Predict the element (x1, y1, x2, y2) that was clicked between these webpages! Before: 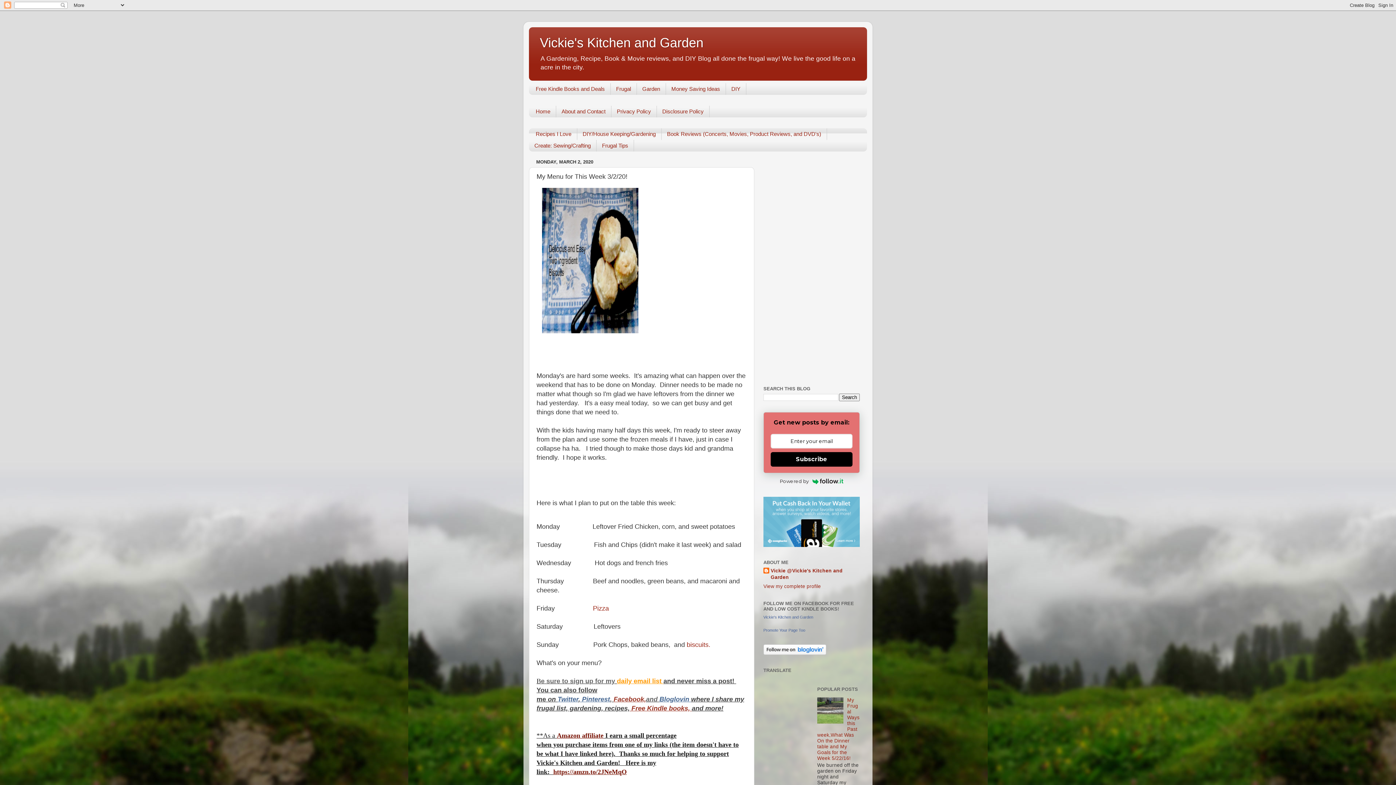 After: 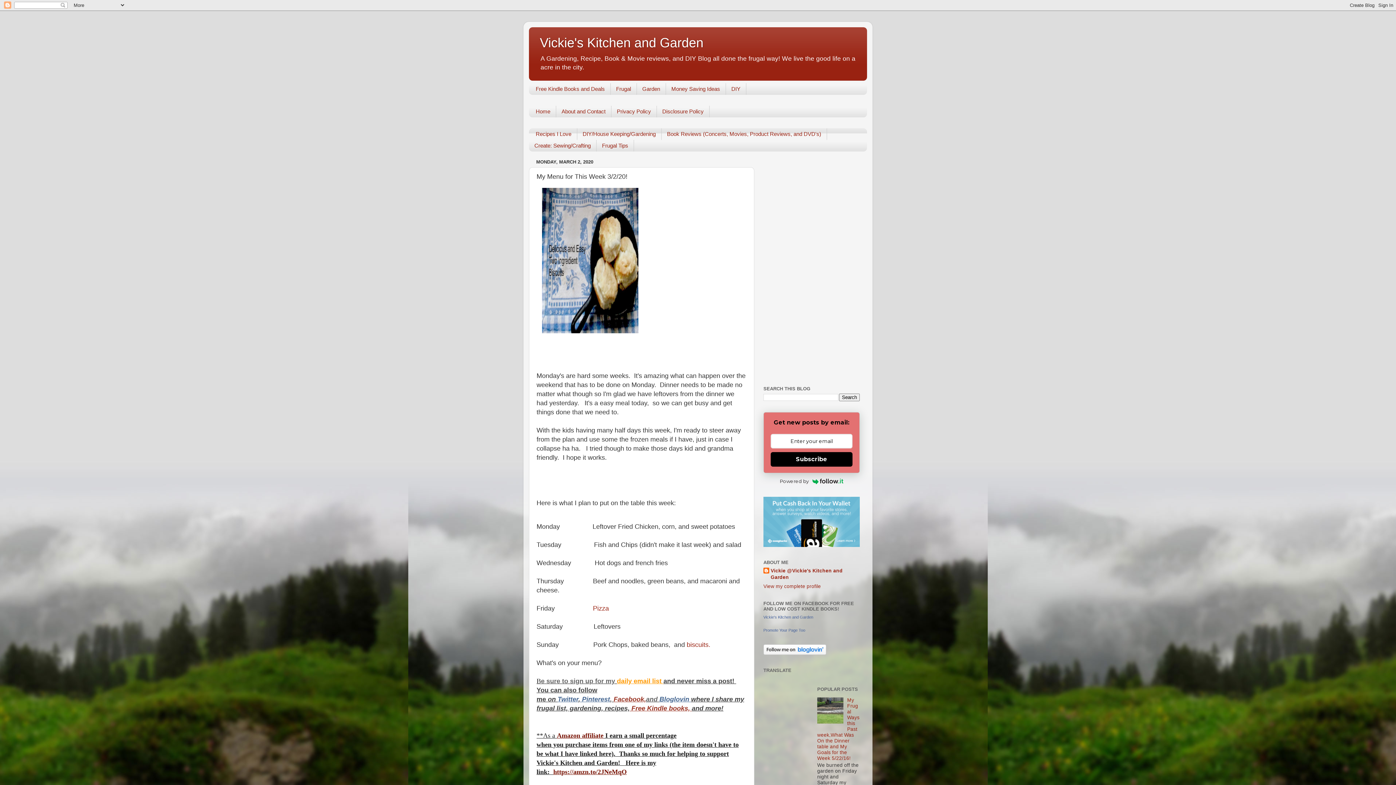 Action: bbox: (817, 719, 845, 725)